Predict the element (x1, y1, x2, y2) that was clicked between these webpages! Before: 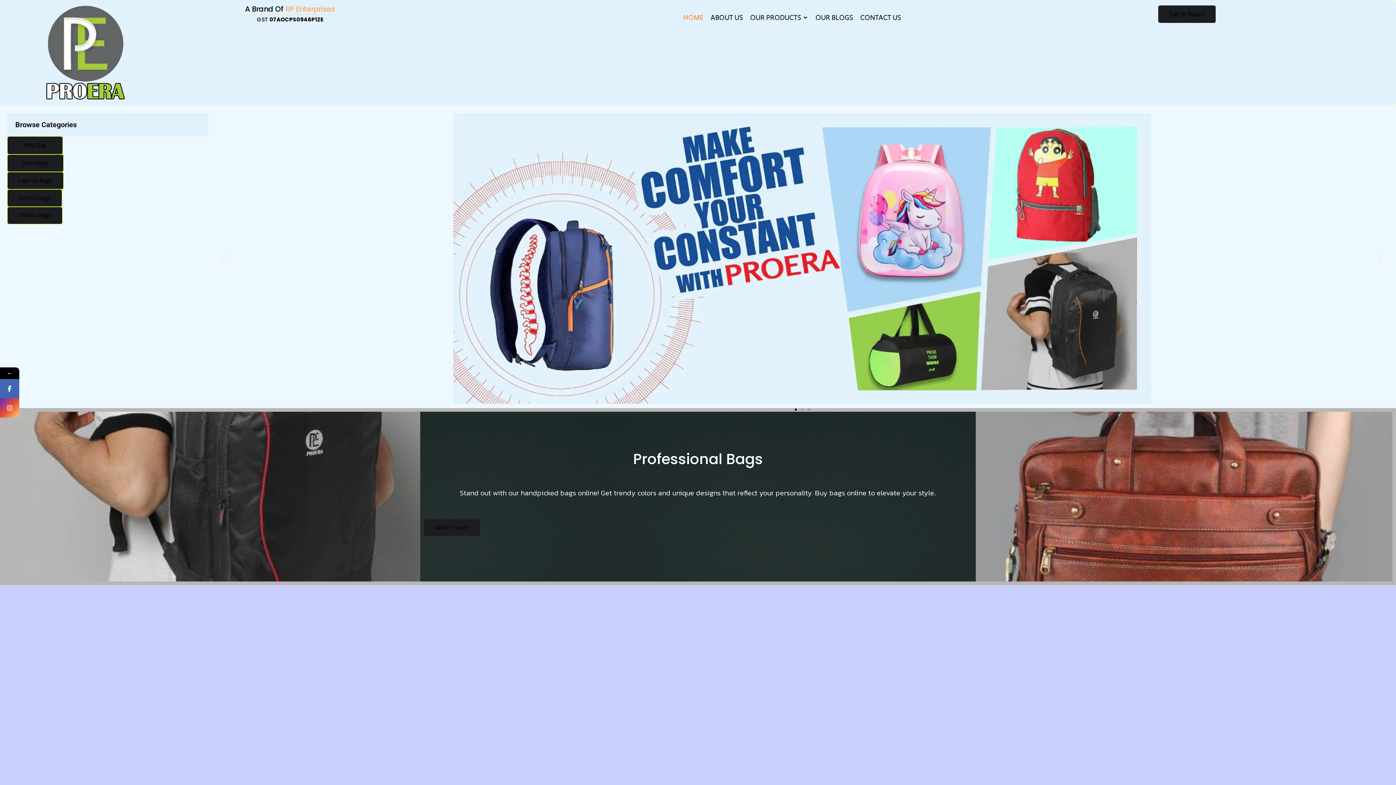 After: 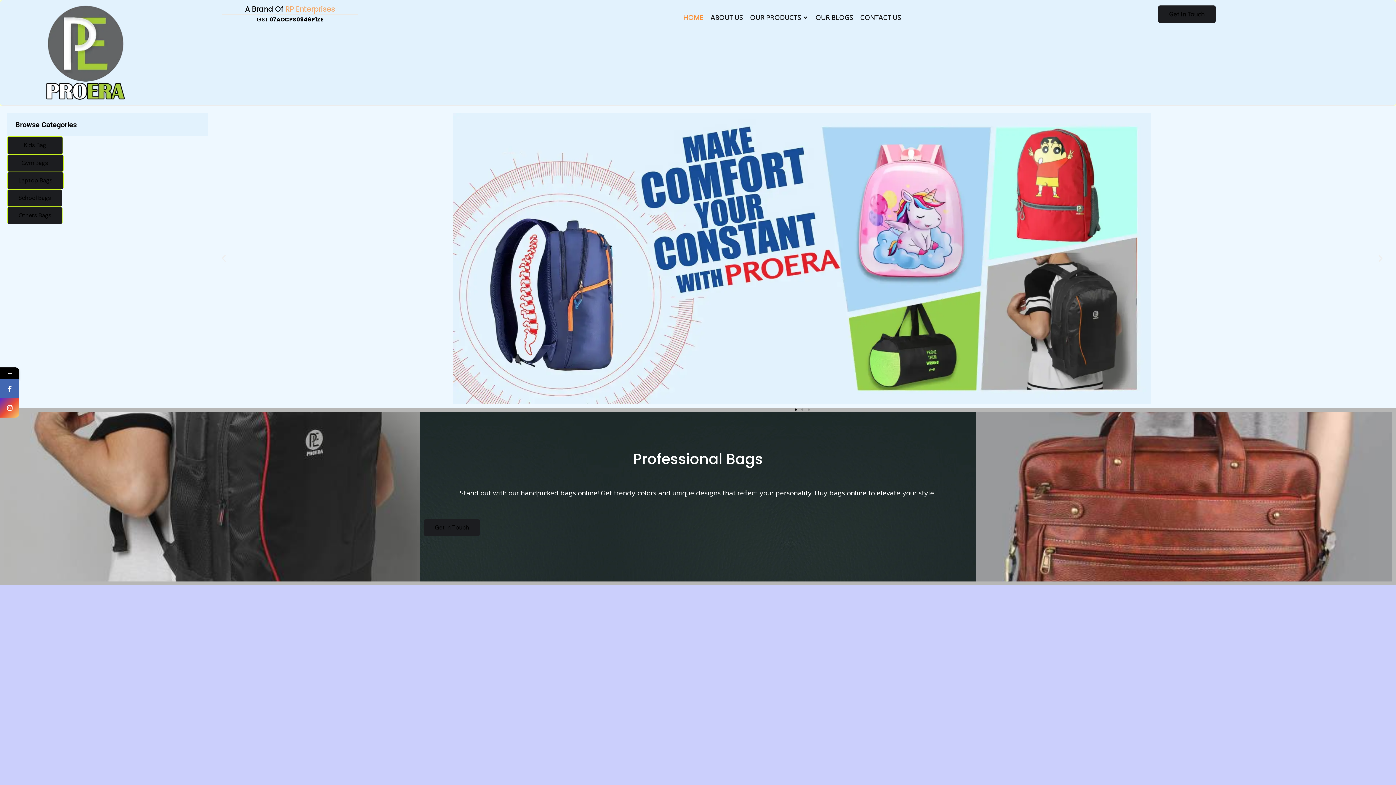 Action: label: HOME bbox: (679, 9, 707, 25)